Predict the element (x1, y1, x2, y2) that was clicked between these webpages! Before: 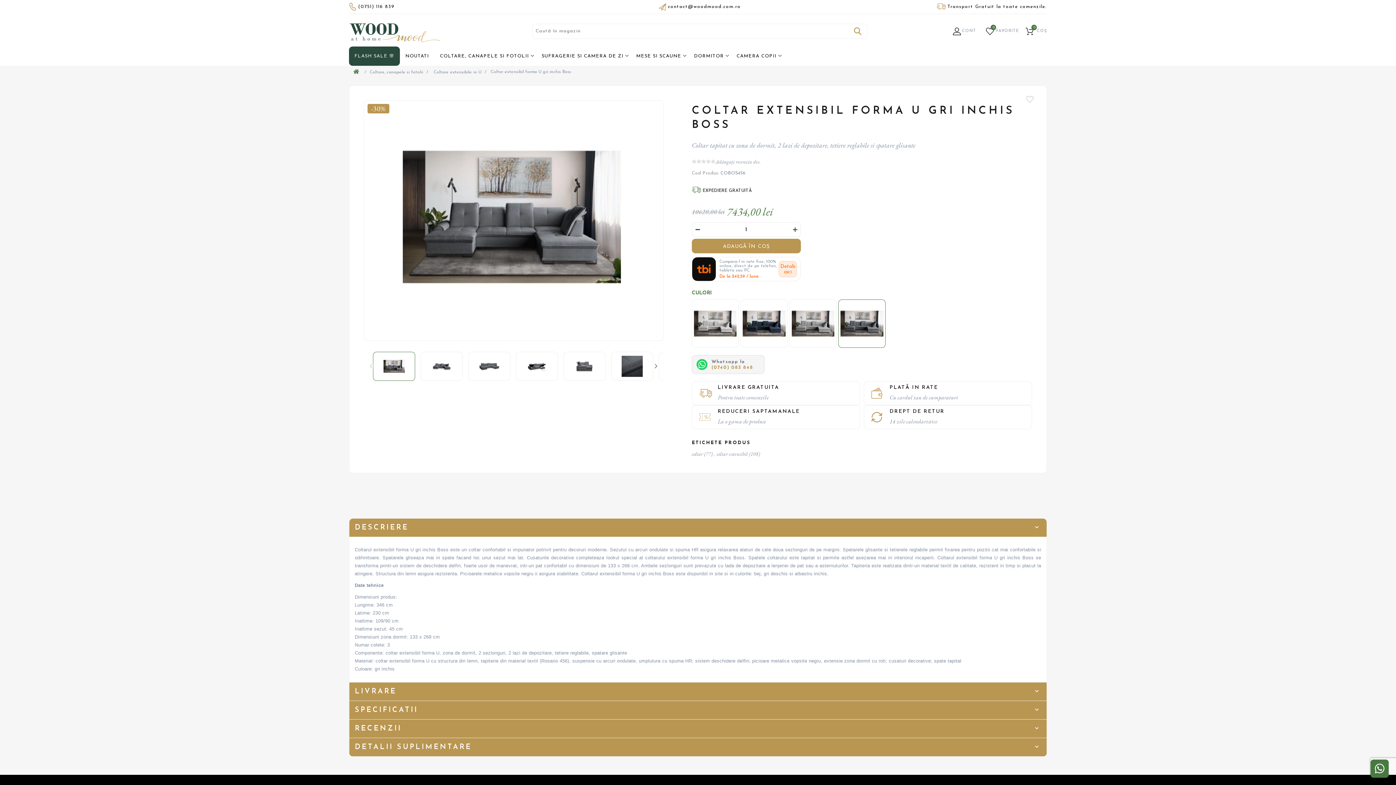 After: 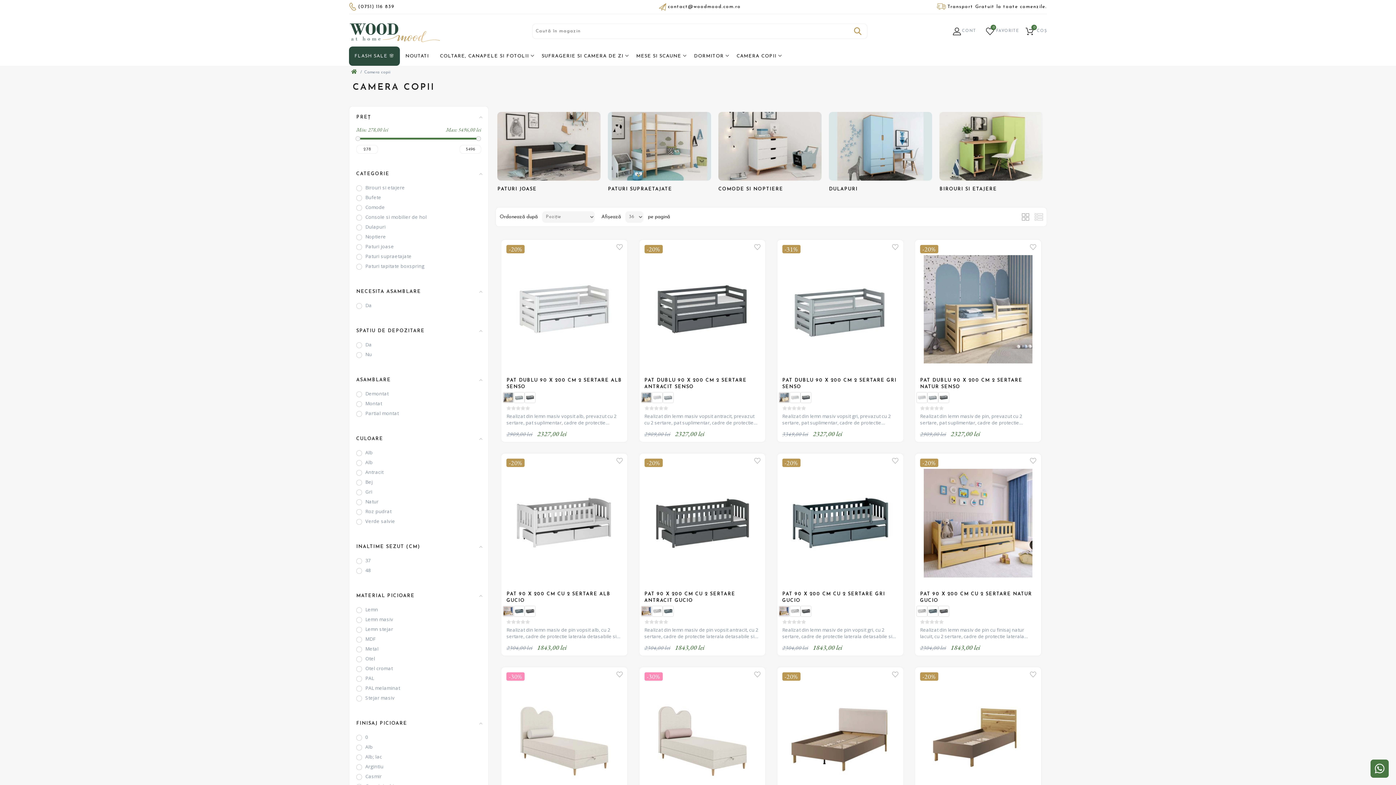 Action: label: CAMERA COPII bbox: (731, 46, 784, 65)